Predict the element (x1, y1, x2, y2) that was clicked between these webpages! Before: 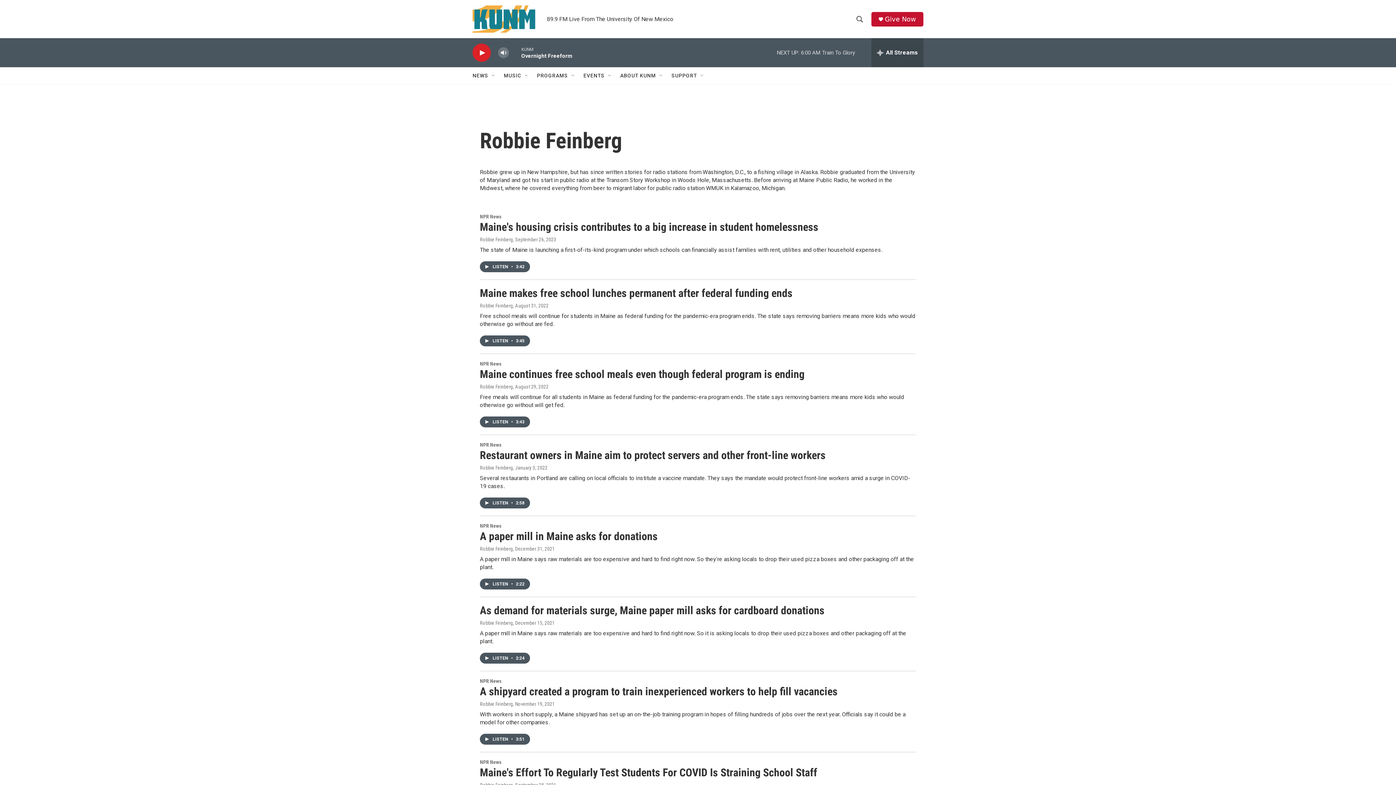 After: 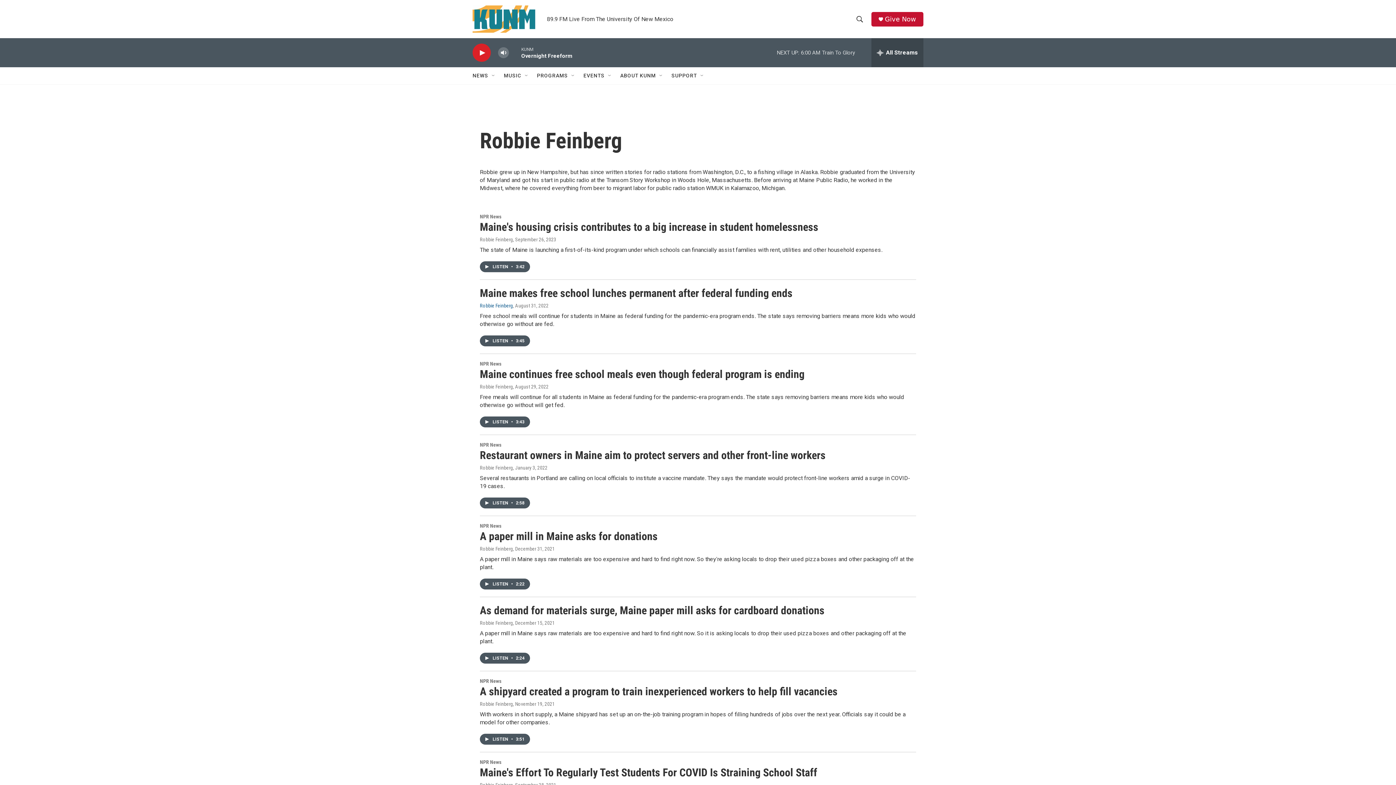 Action: bbox: (480, 302, 513, 308) label: Robbie Feinberg